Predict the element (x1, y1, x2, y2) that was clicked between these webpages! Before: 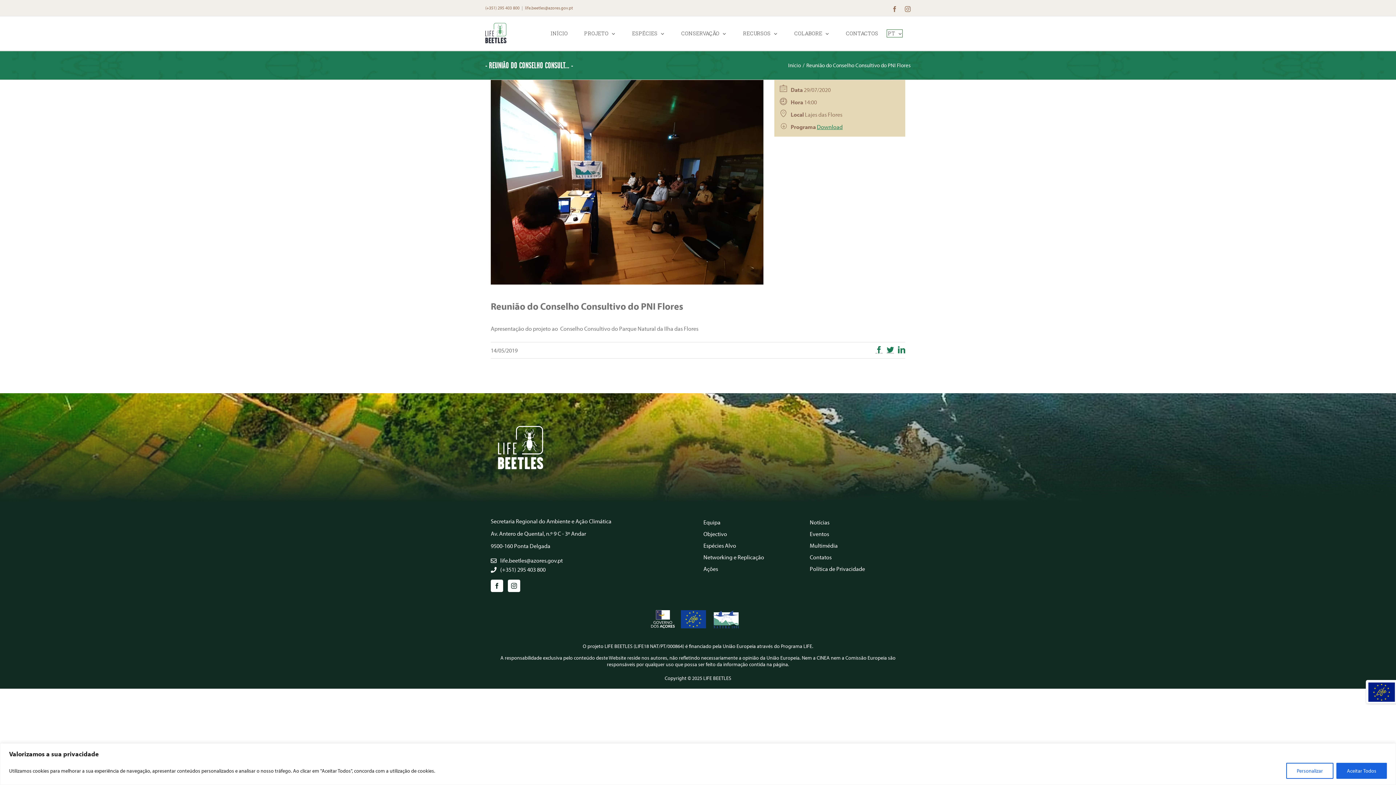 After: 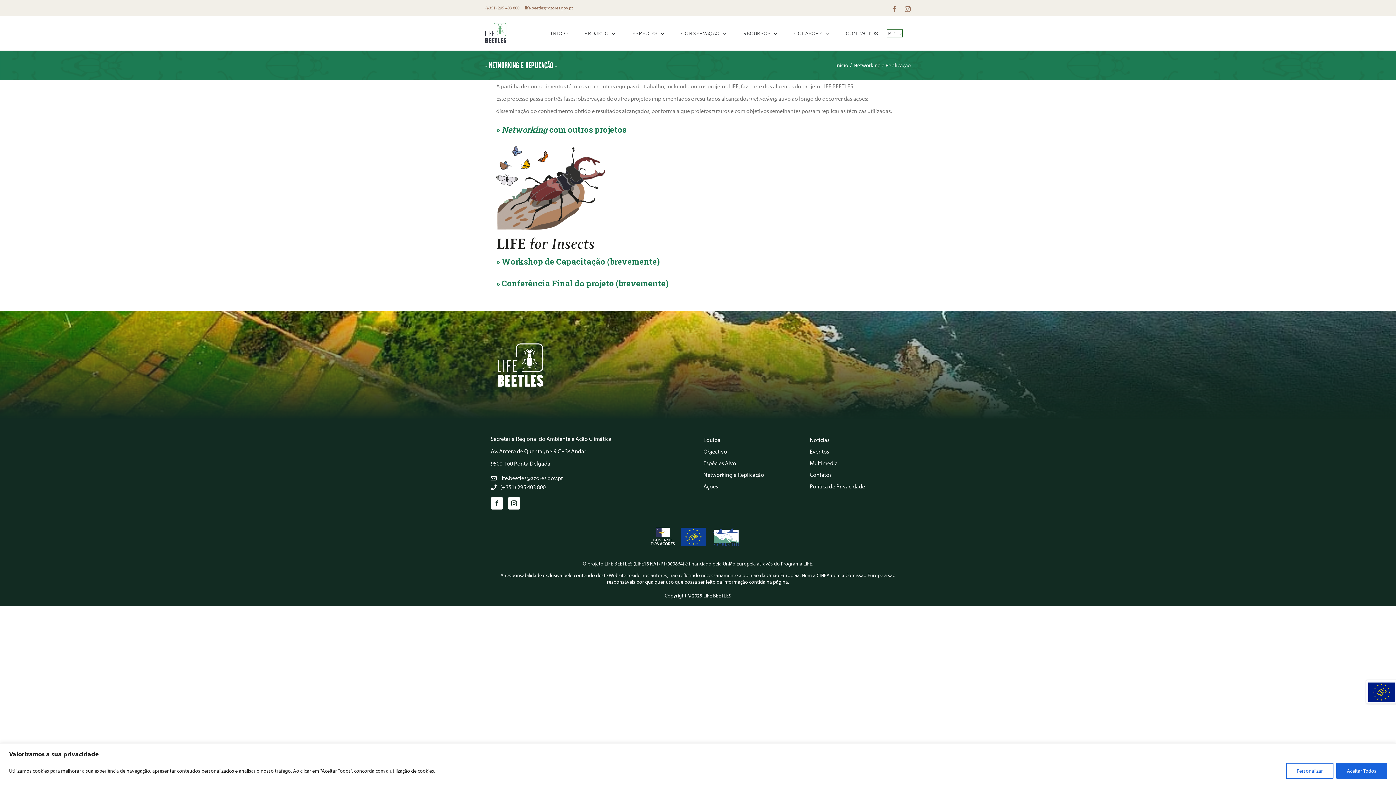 Action: label: Networking e Replicação bbox: (703, 553, 764, 561)